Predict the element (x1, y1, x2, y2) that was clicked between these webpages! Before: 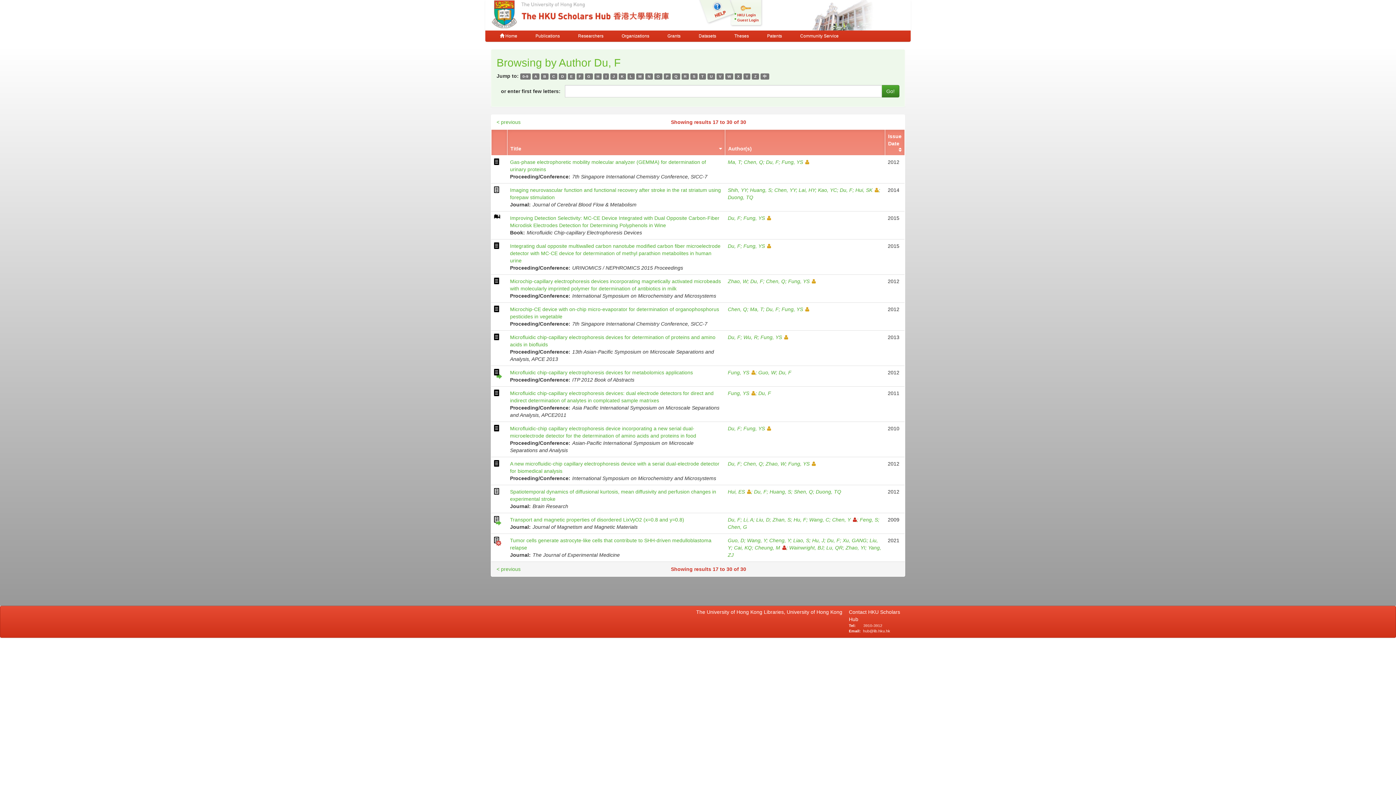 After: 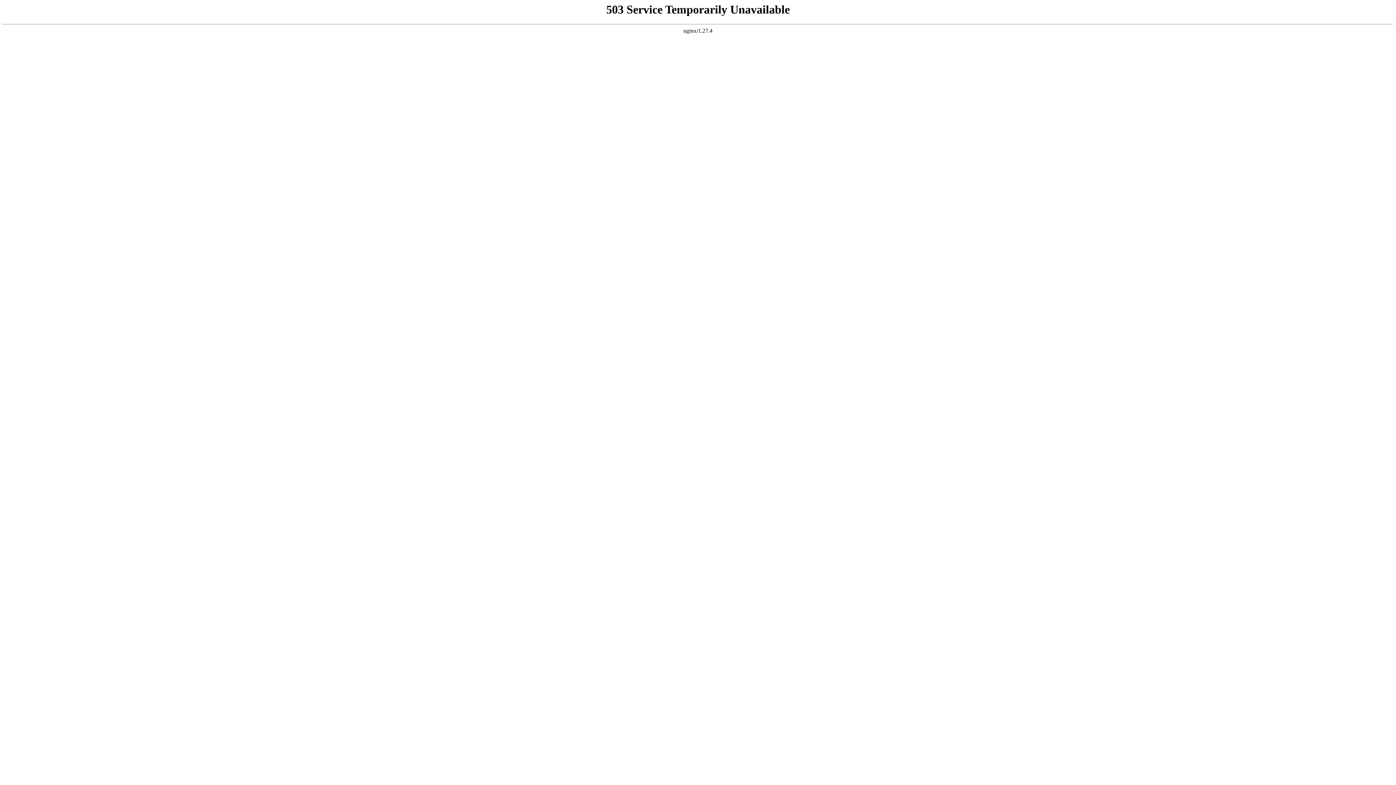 Action: label: Q bbox: (672, 73, 680, 79)